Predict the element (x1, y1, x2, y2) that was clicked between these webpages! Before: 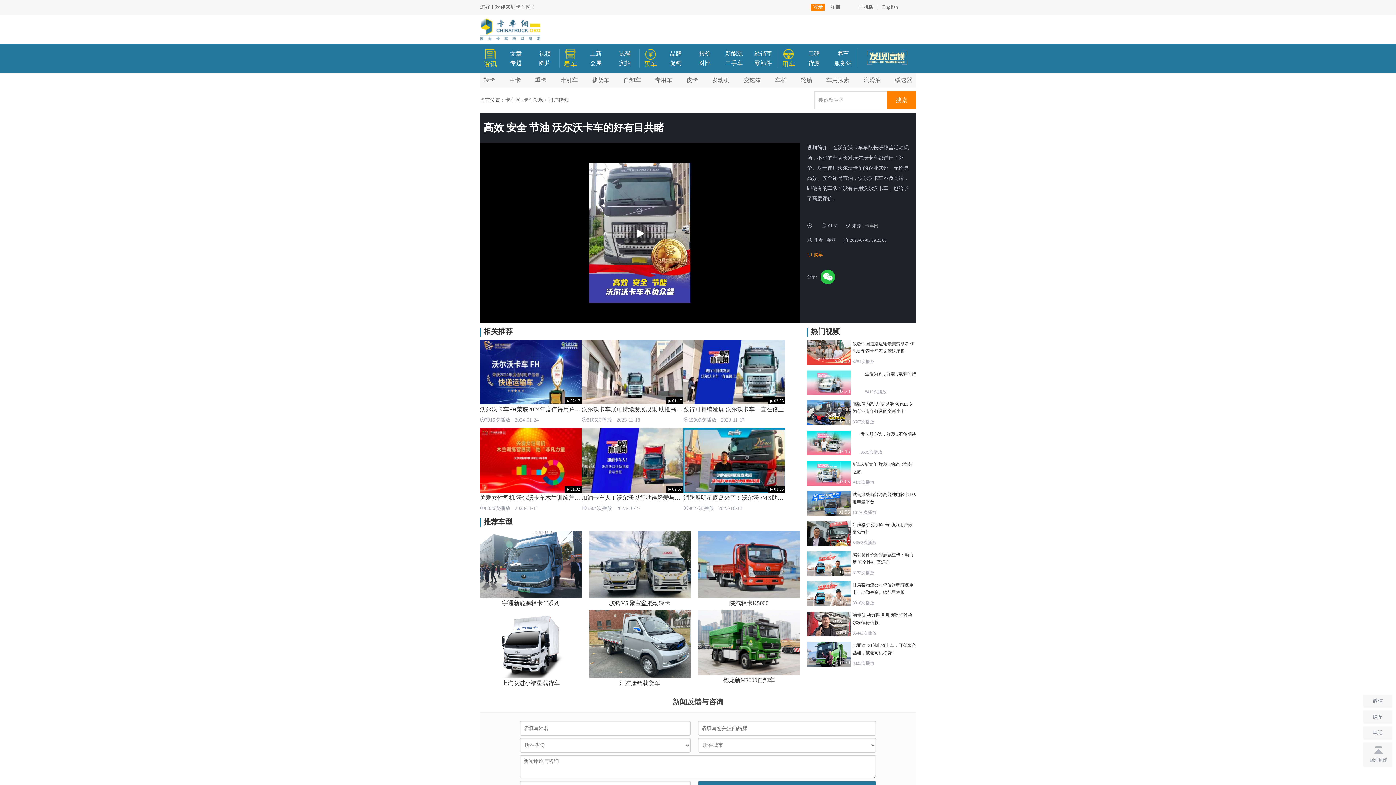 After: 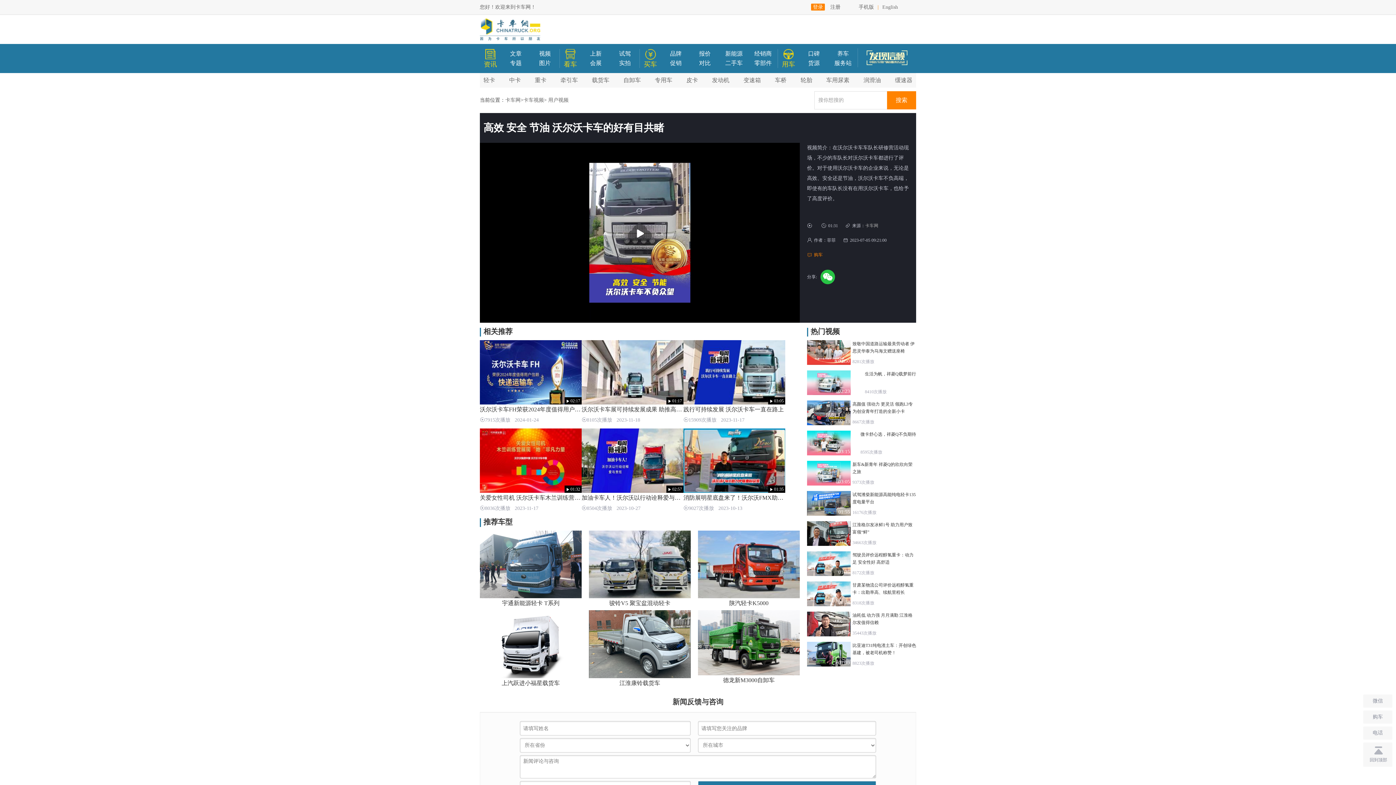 Action: bbox: (877, 0, 878, 14) label: |